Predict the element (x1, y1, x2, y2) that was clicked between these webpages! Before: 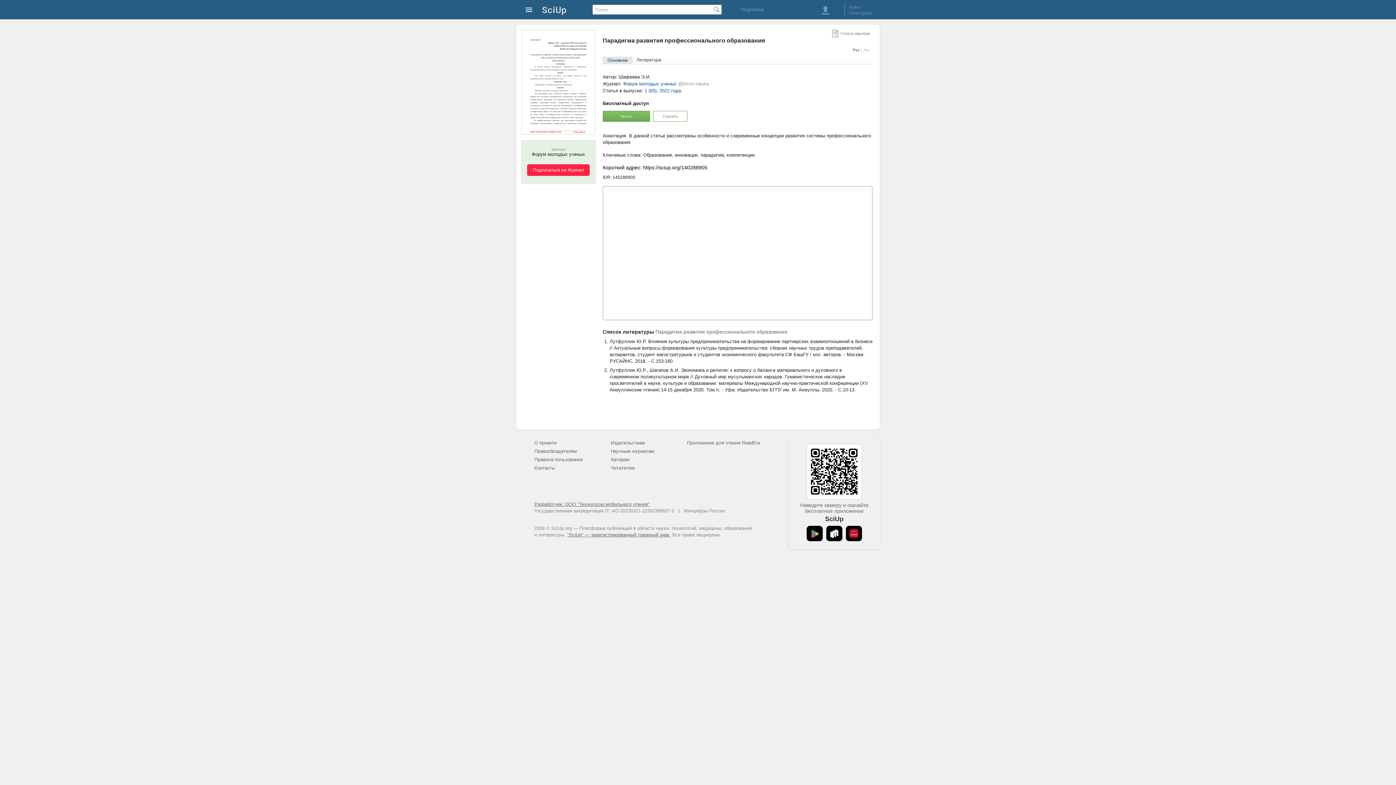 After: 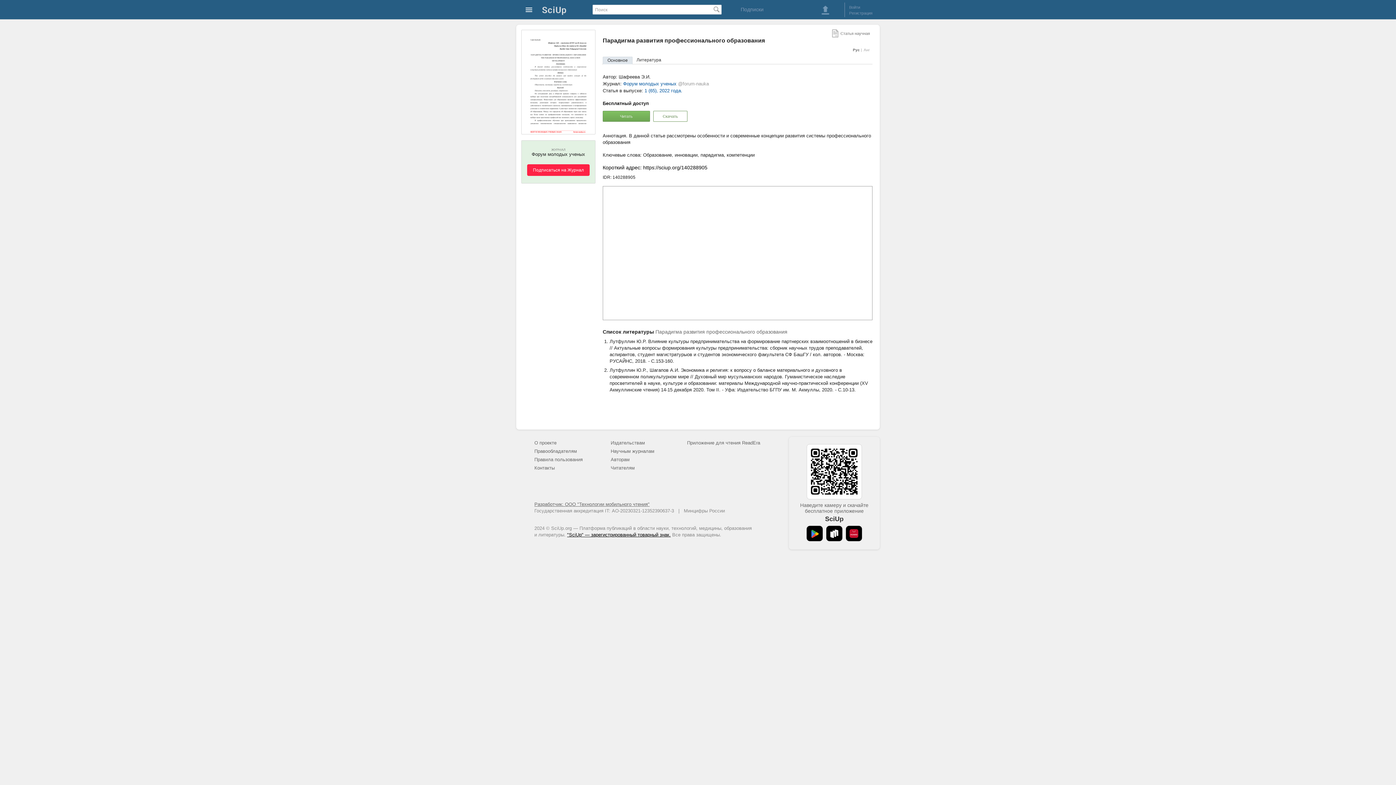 Action: bbox: (567, 532, 670, 537) label: "SciUp" — зарегистрированный товарный знак.